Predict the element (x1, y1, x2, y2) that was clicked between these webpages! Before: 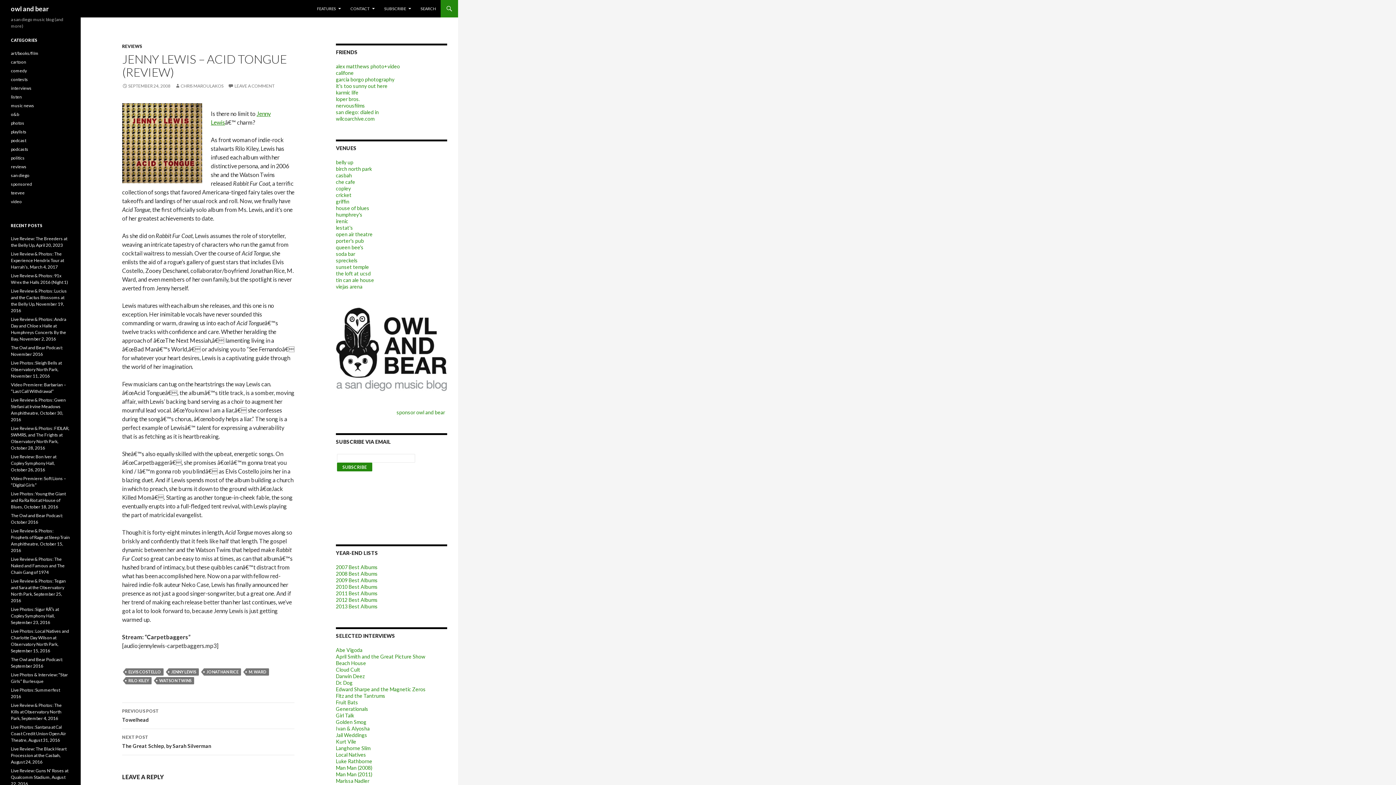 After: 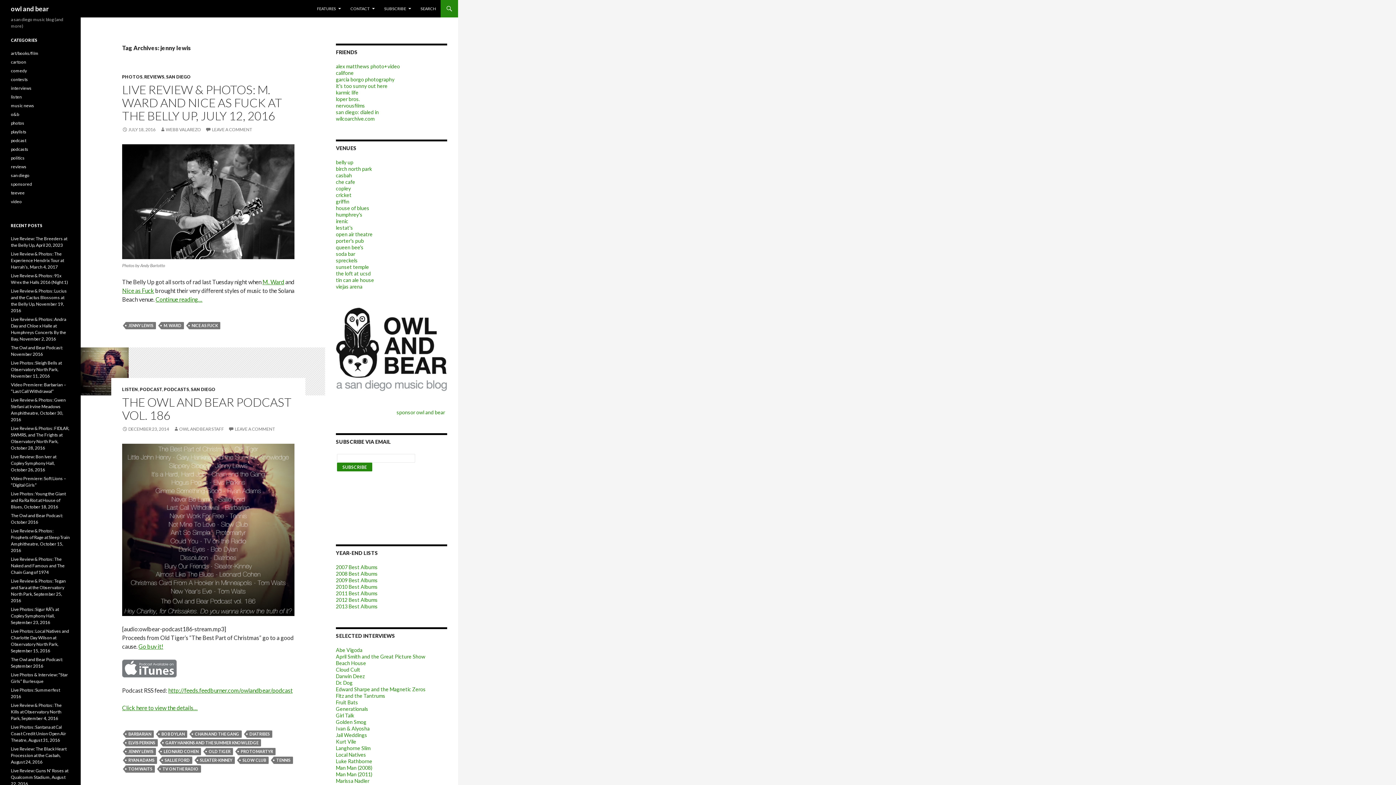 Action: label: JENNY LEWIS bbox: (168, 668, 198, 676)